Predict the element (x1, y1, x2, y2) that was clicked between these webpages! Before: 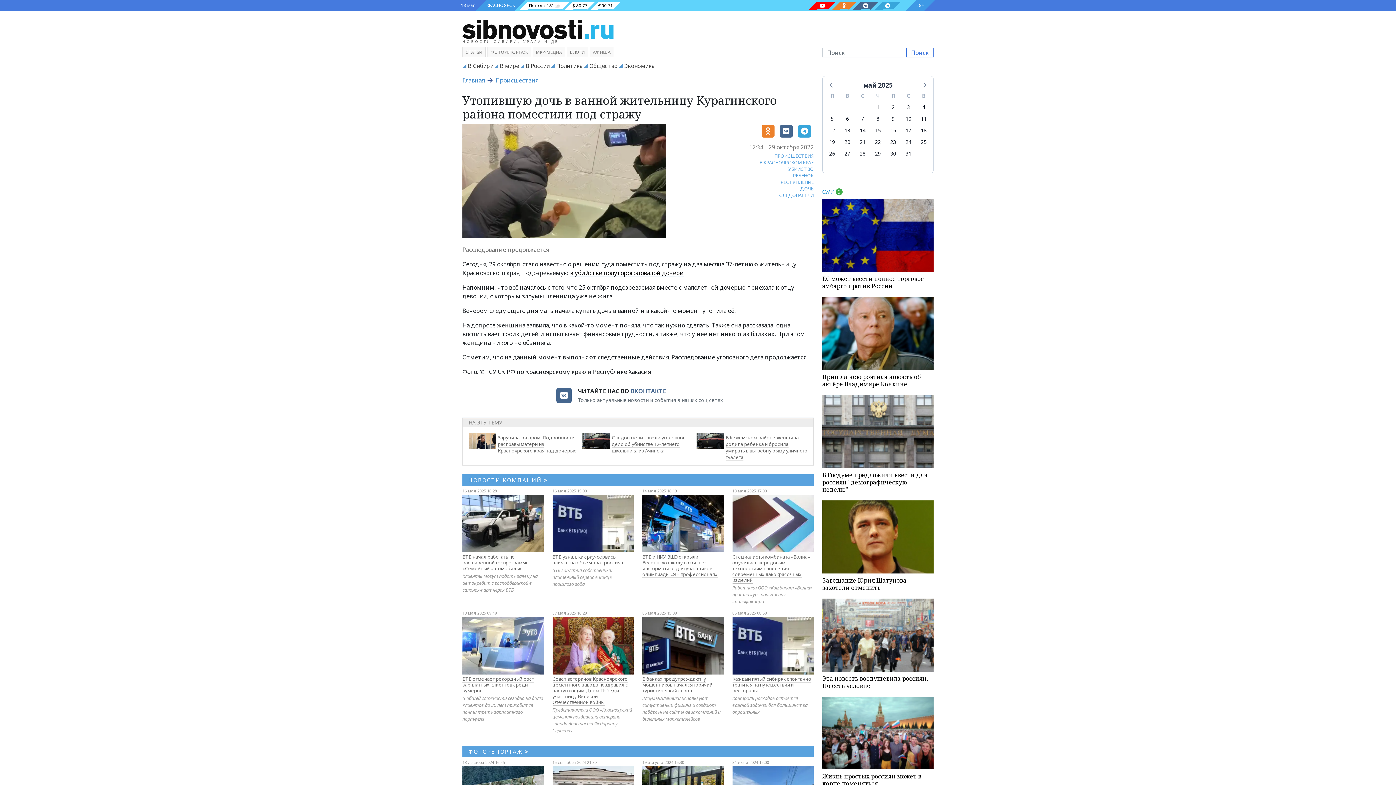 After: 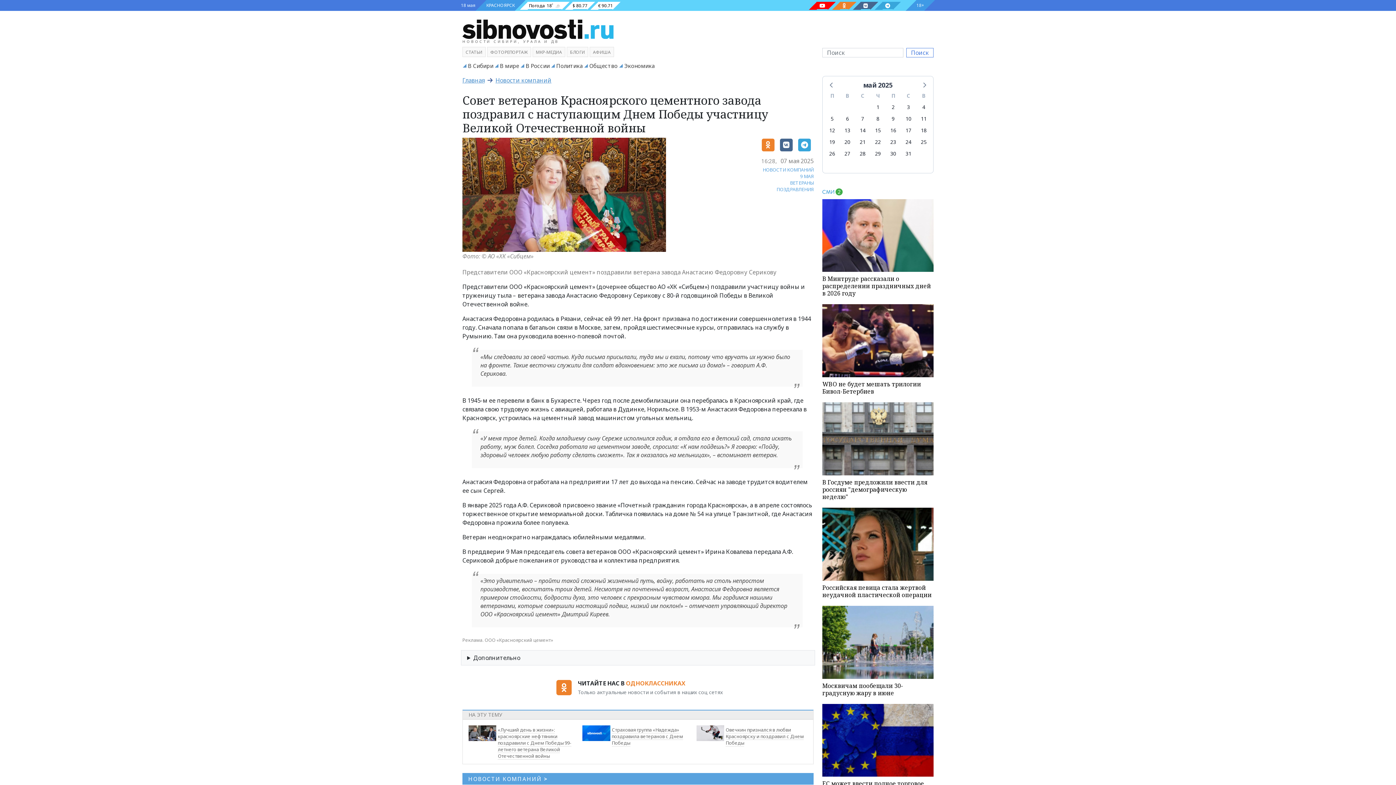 Action: bbox: (552, 617, 633, 674)